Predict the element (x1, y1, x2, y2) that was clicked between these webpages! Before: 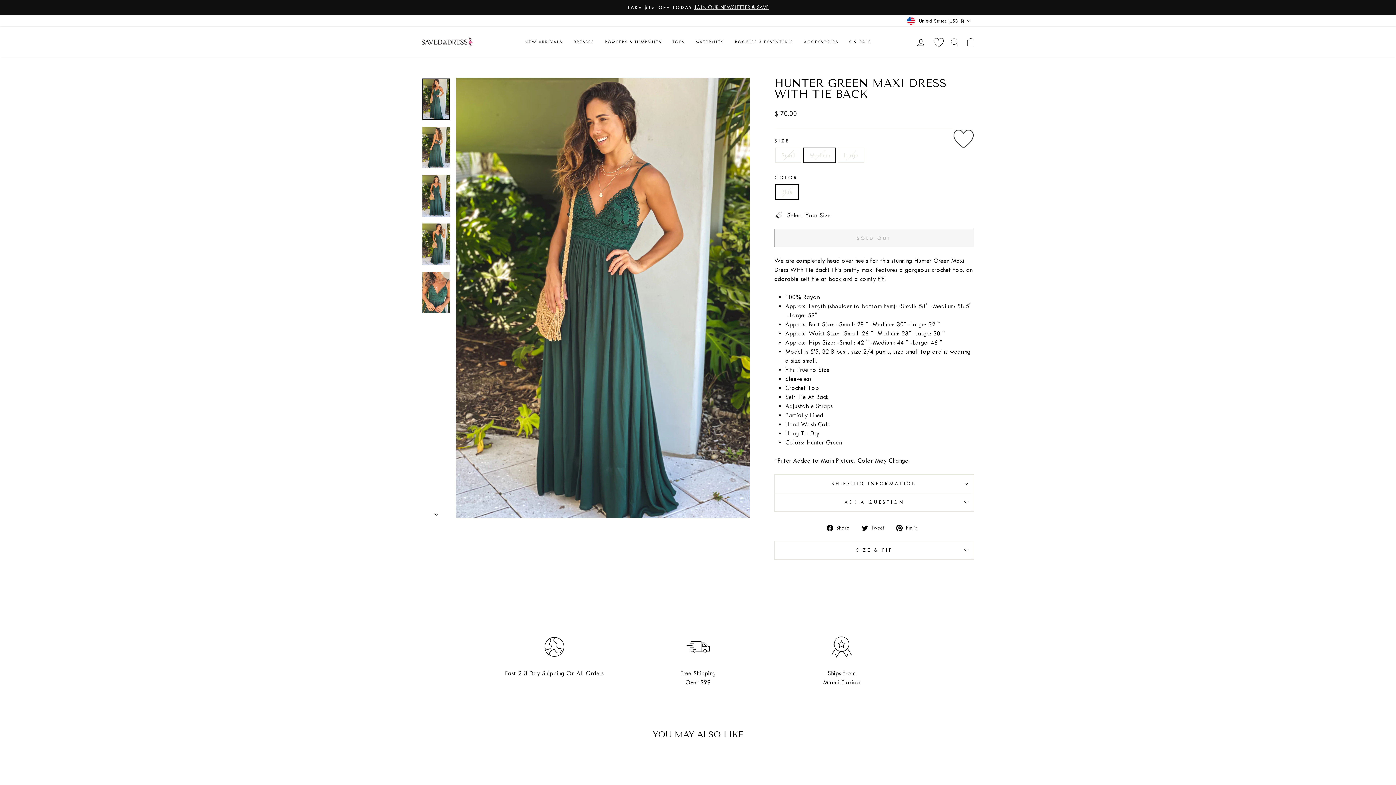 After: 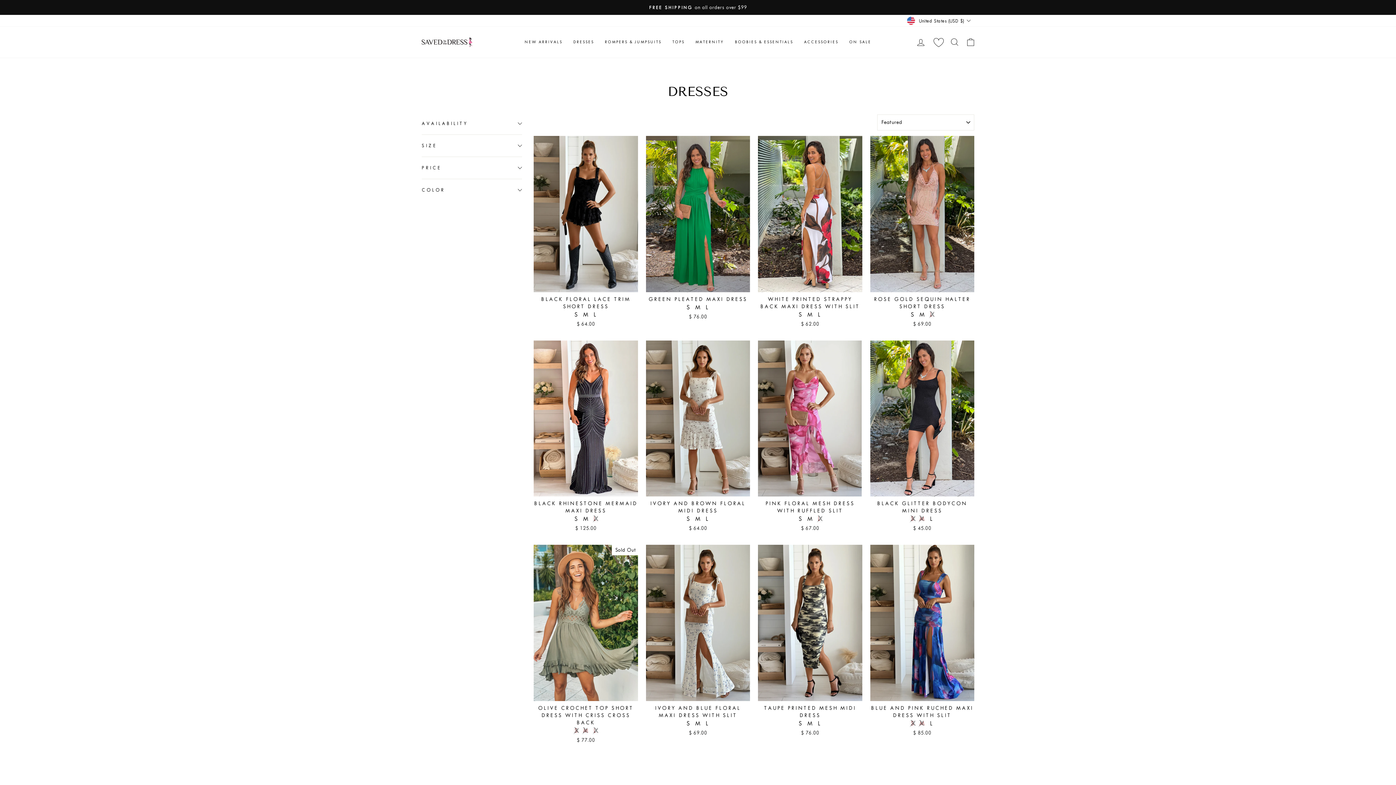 Action: label: DRESSES bbox: (567, 36, 599, 47)